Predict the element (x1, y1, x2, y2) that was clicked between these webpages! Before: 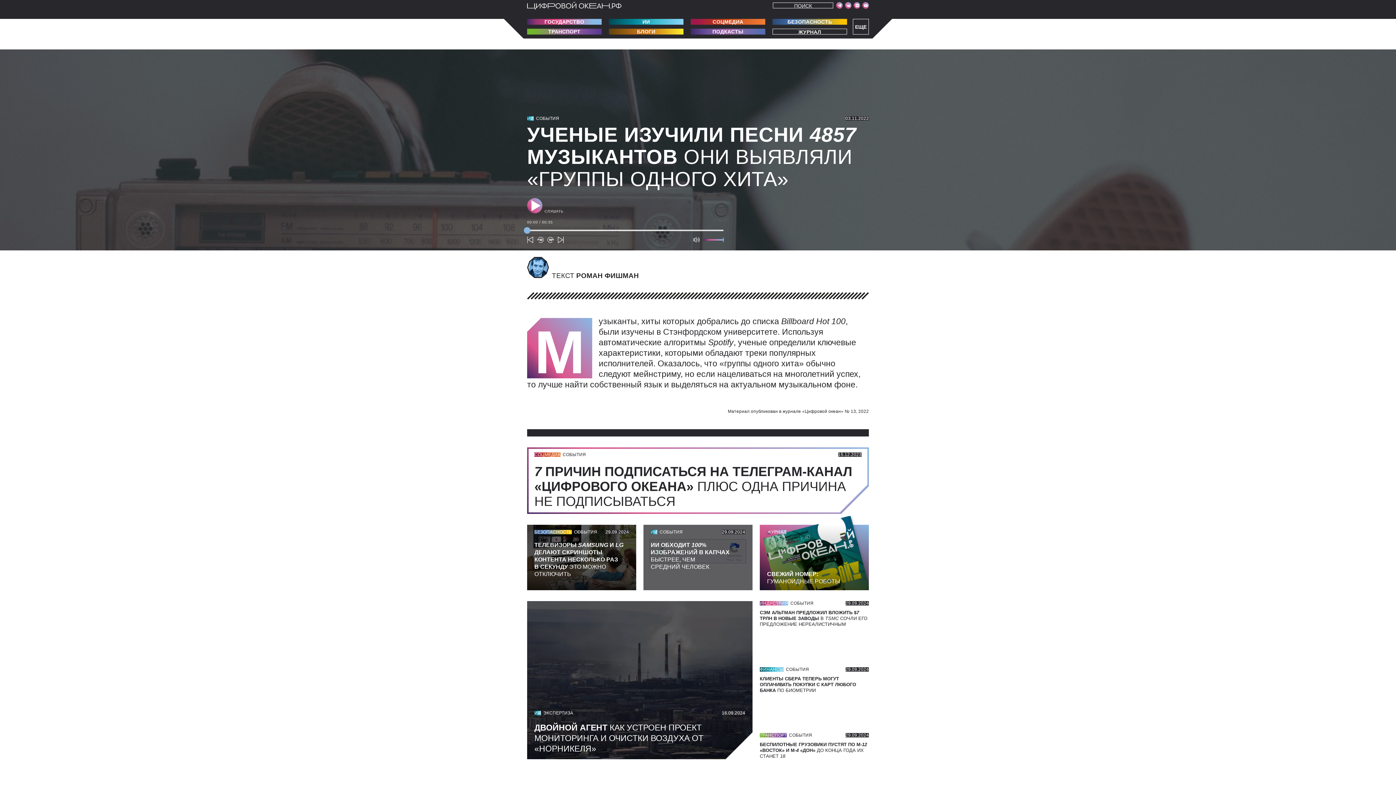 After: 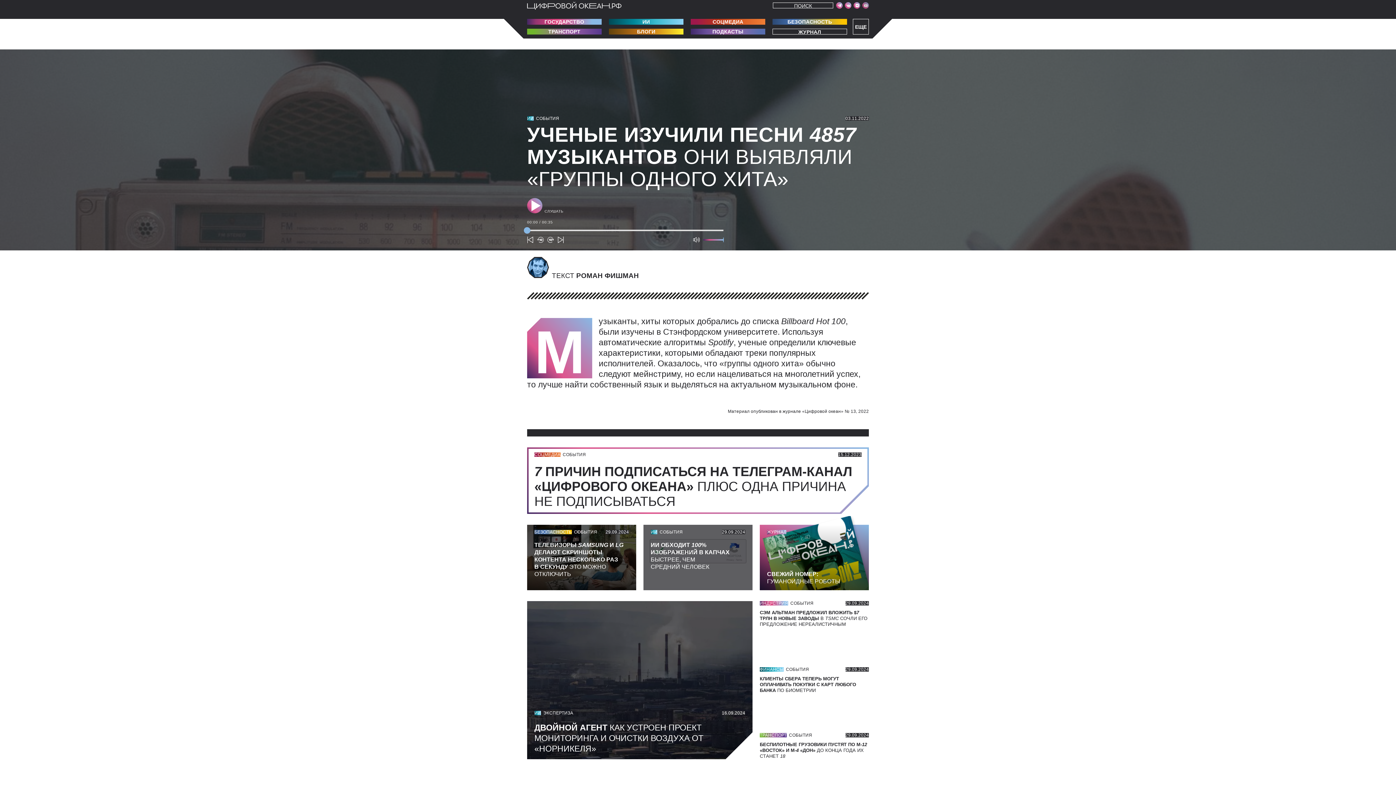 Action: label: Мы в VK bbox: (862, 2, 869, 8)